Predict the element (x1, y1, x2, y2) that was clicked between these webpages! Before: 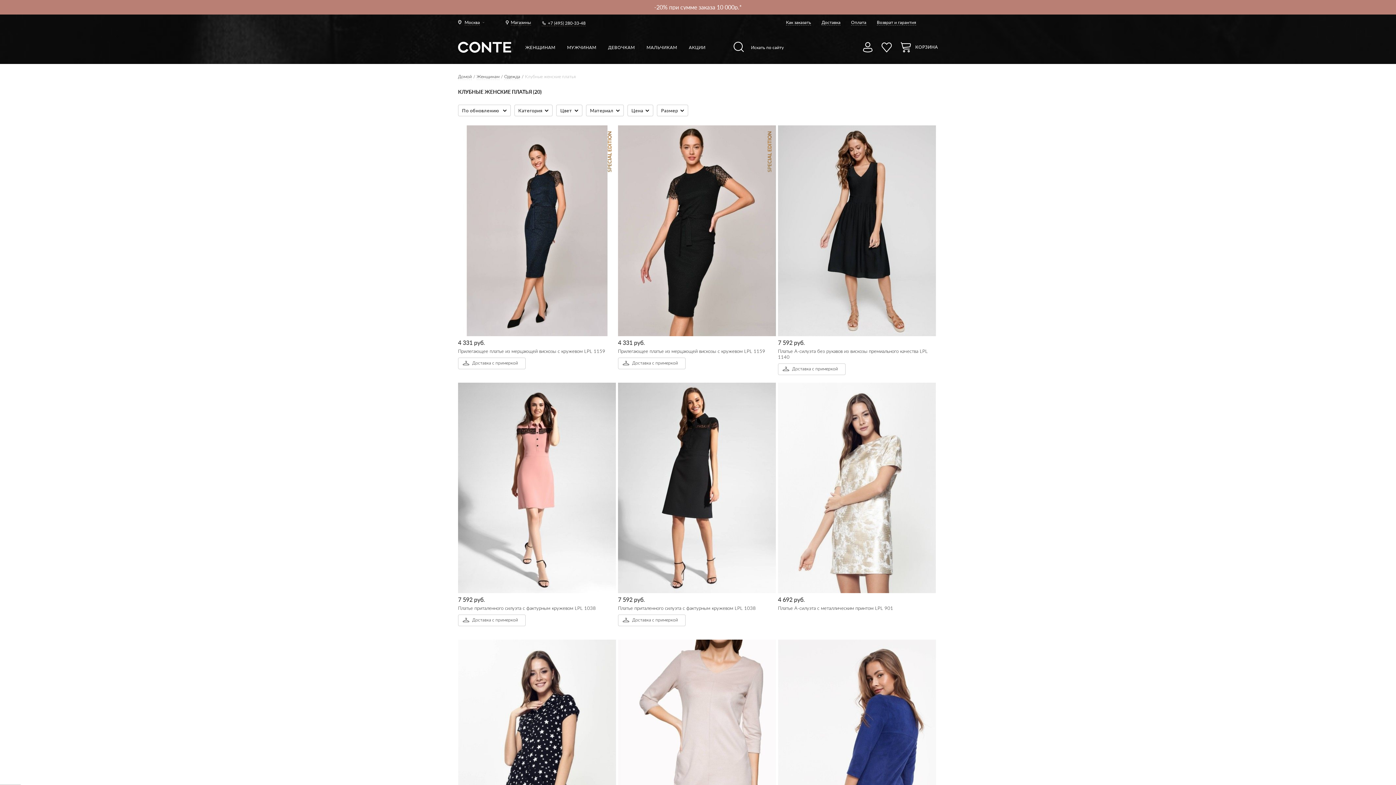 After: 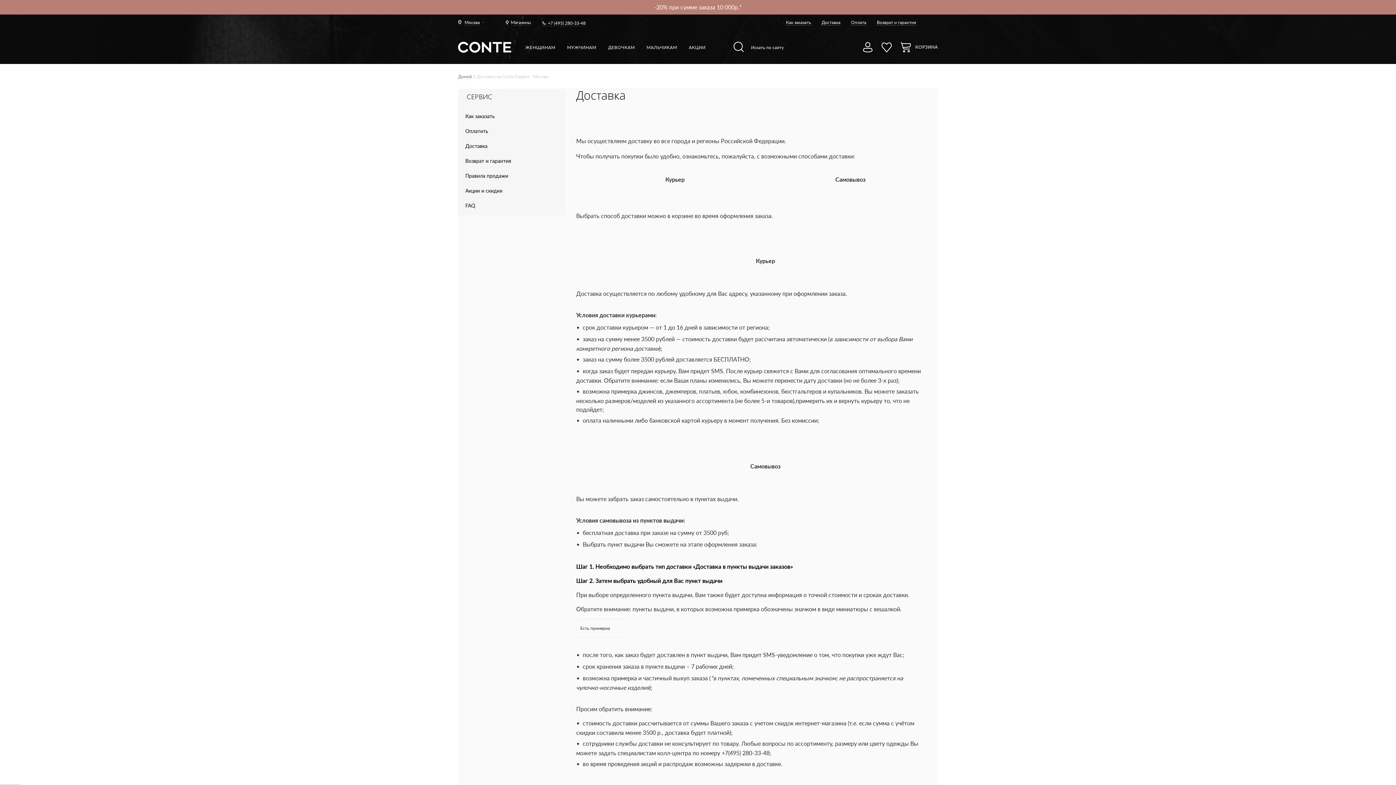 Action: bbox: (821, 19, 840, 25) label: Доставка